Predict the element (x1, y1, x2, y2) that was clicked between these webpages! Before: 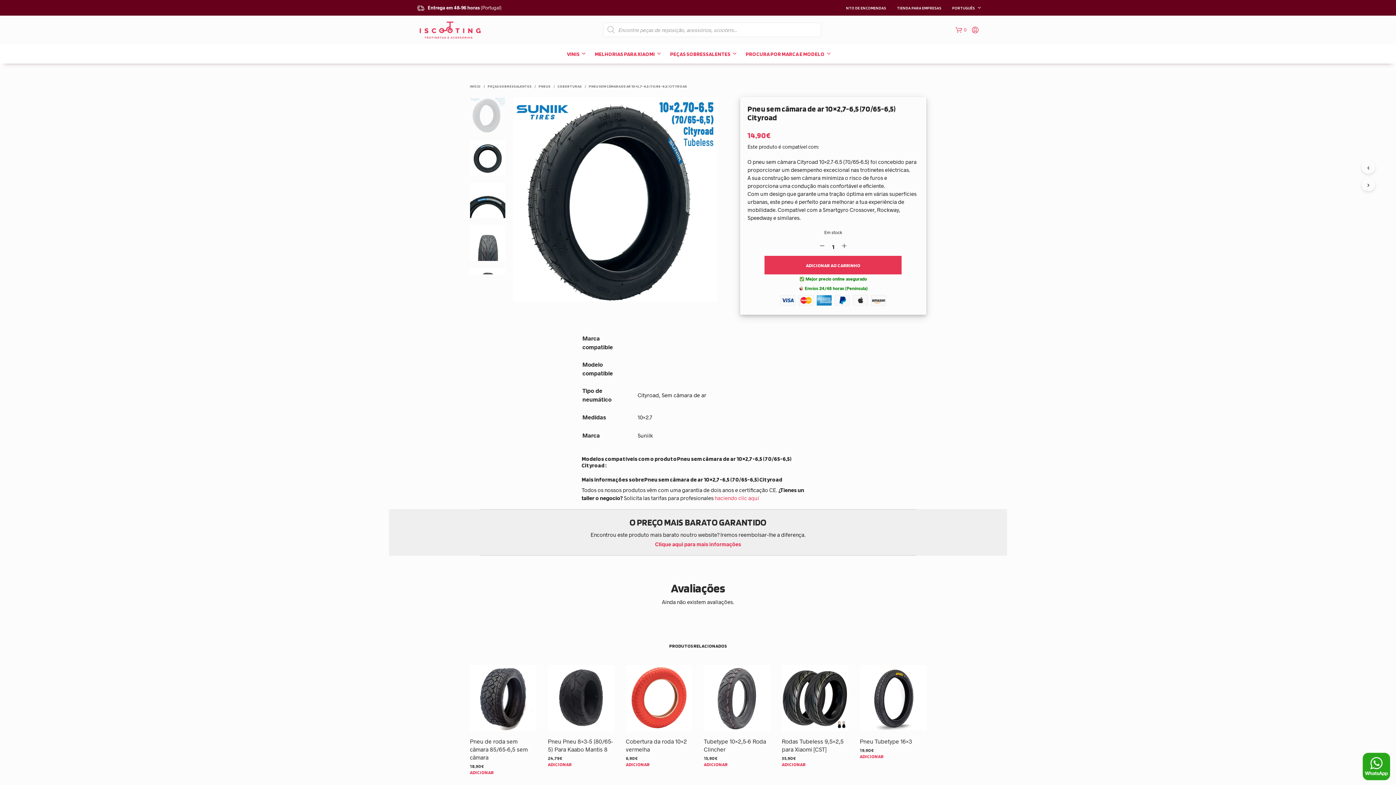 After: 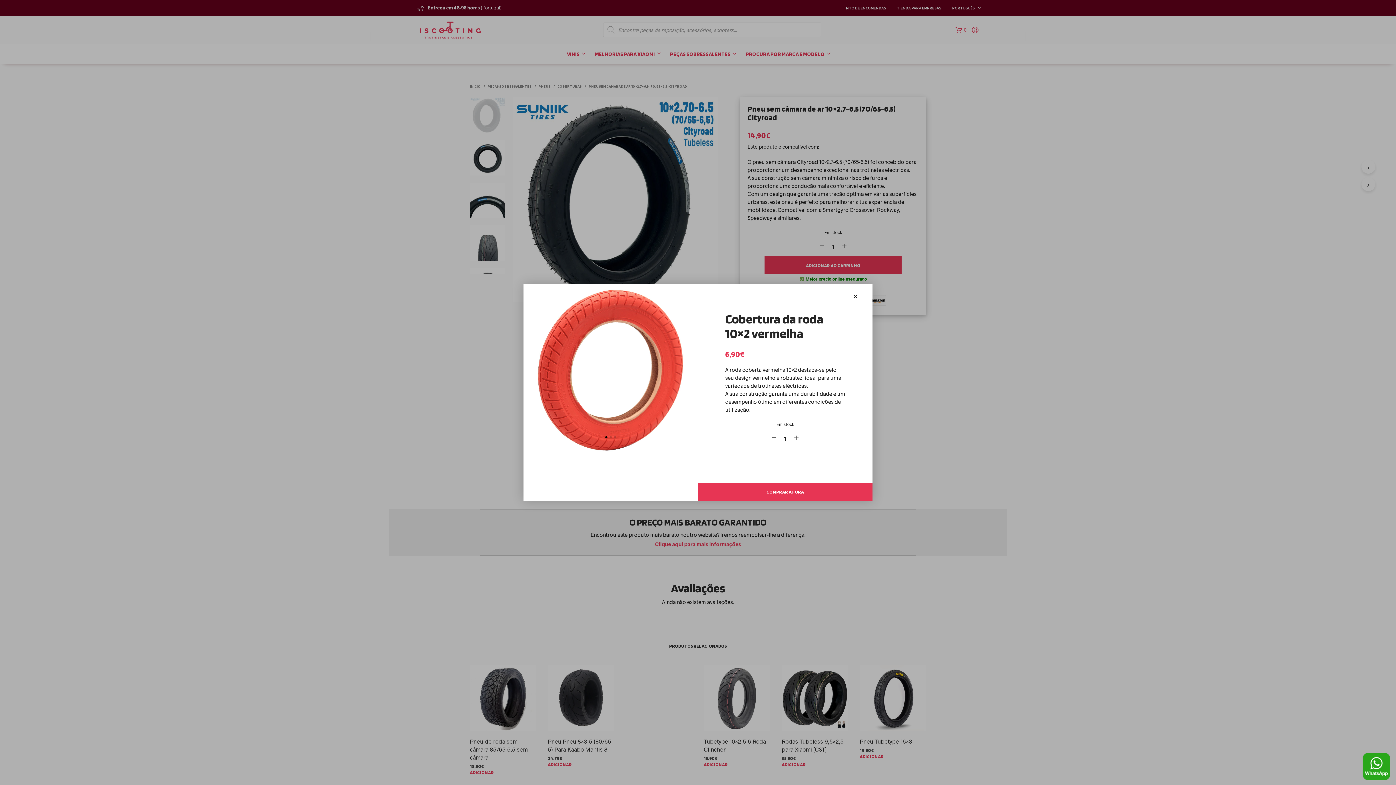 Action: bbox: (654, 717, 664, 726)